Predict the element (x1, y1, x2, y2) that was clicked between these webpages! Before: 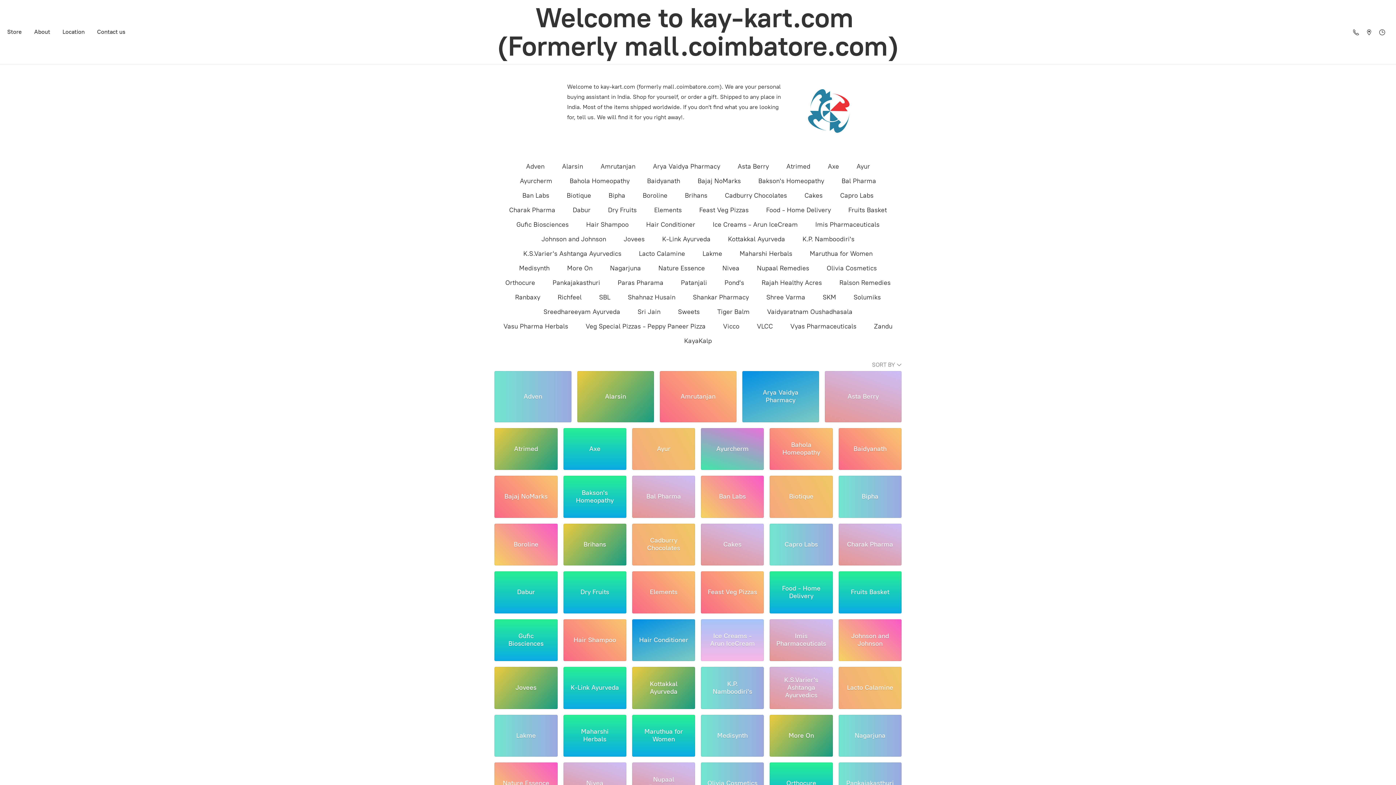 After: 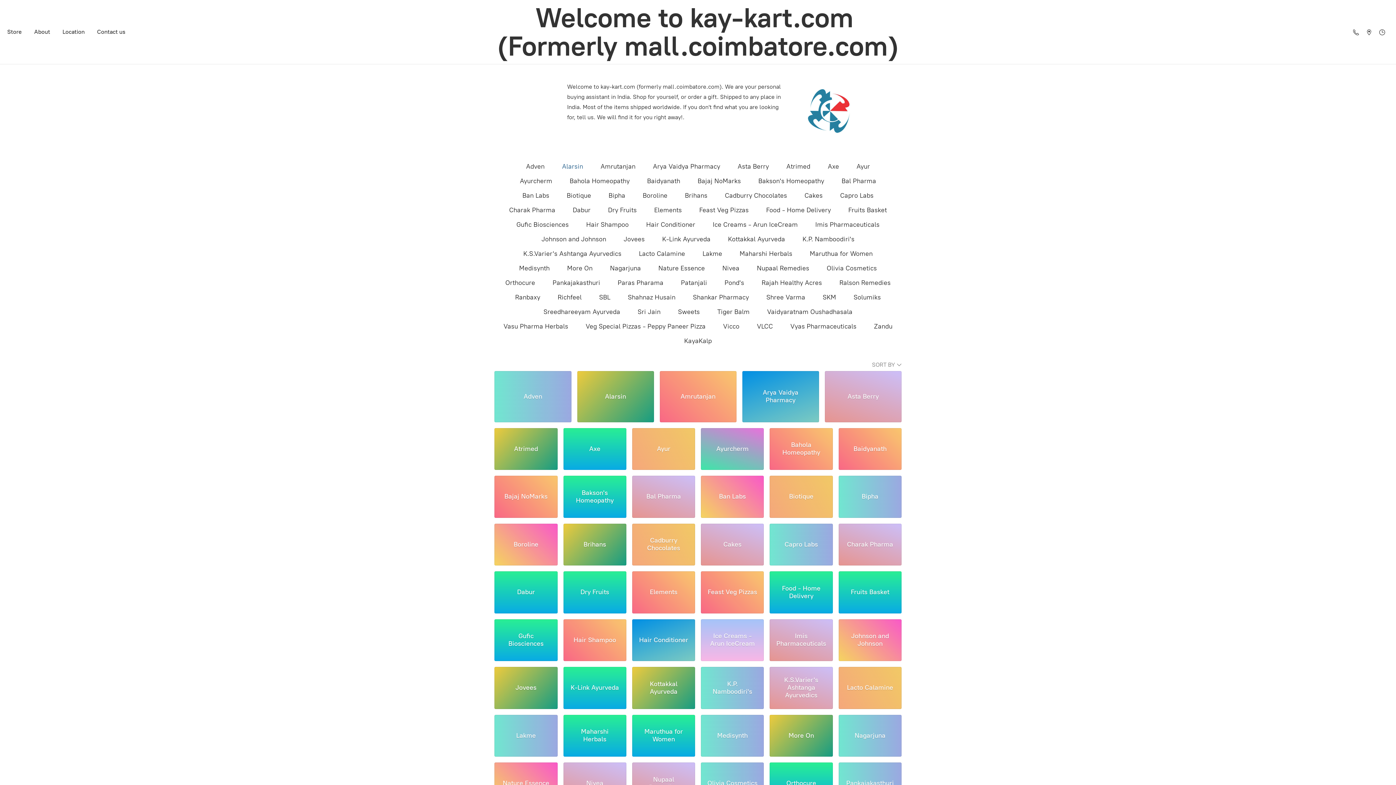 Action: label: Alarsin bbox: (562, 160, 583, 172)